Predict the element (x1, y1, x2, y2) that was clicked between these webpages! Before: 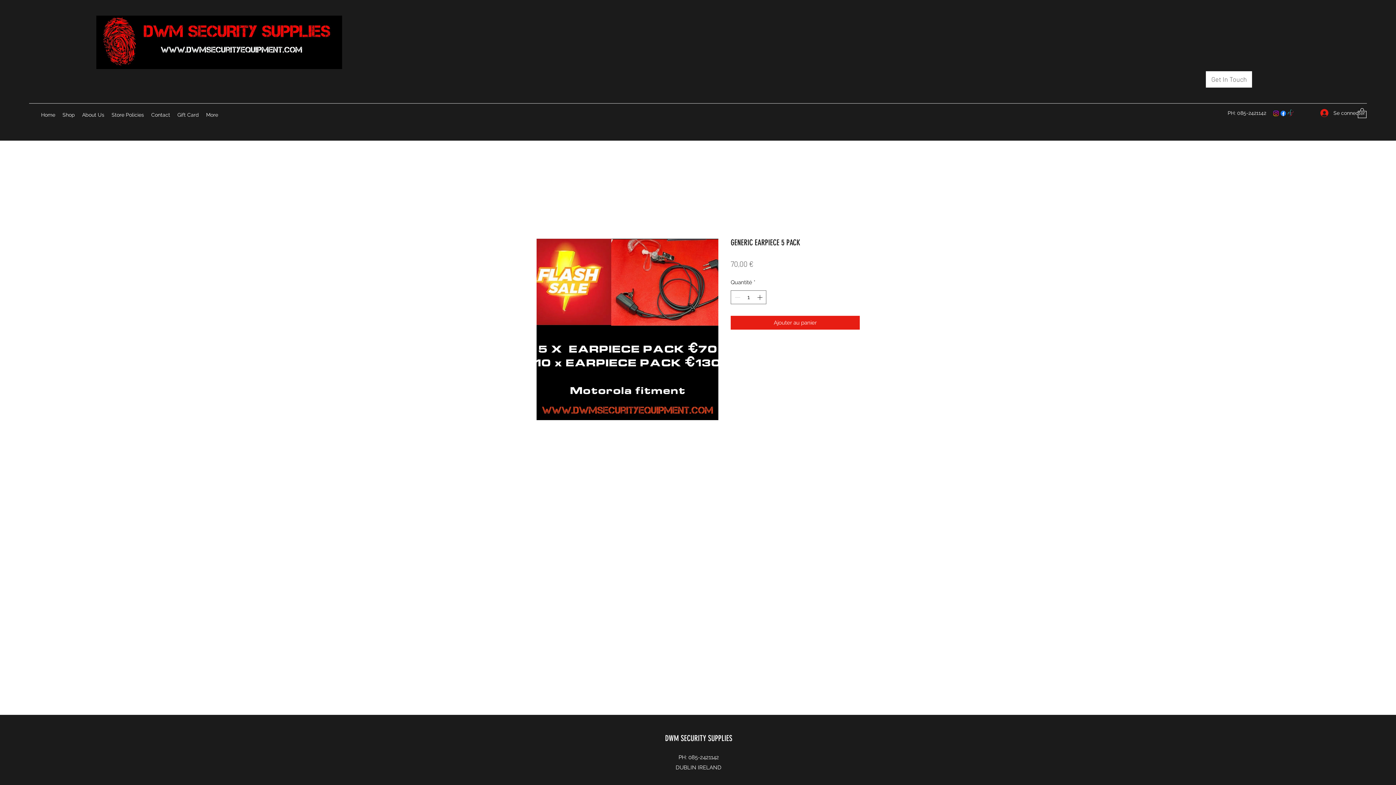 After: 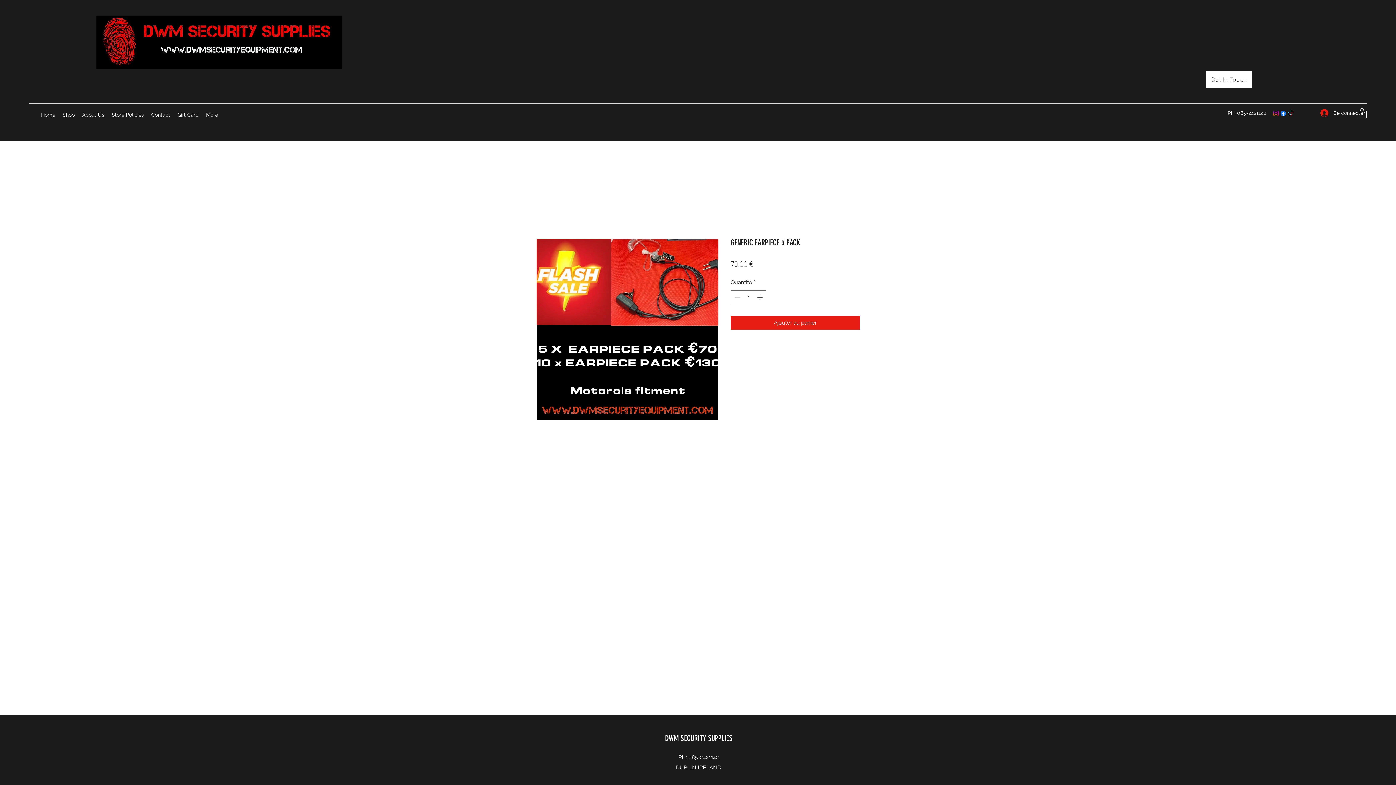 Action: bbox: (1280, 109, 1287, 117) label: Facebook